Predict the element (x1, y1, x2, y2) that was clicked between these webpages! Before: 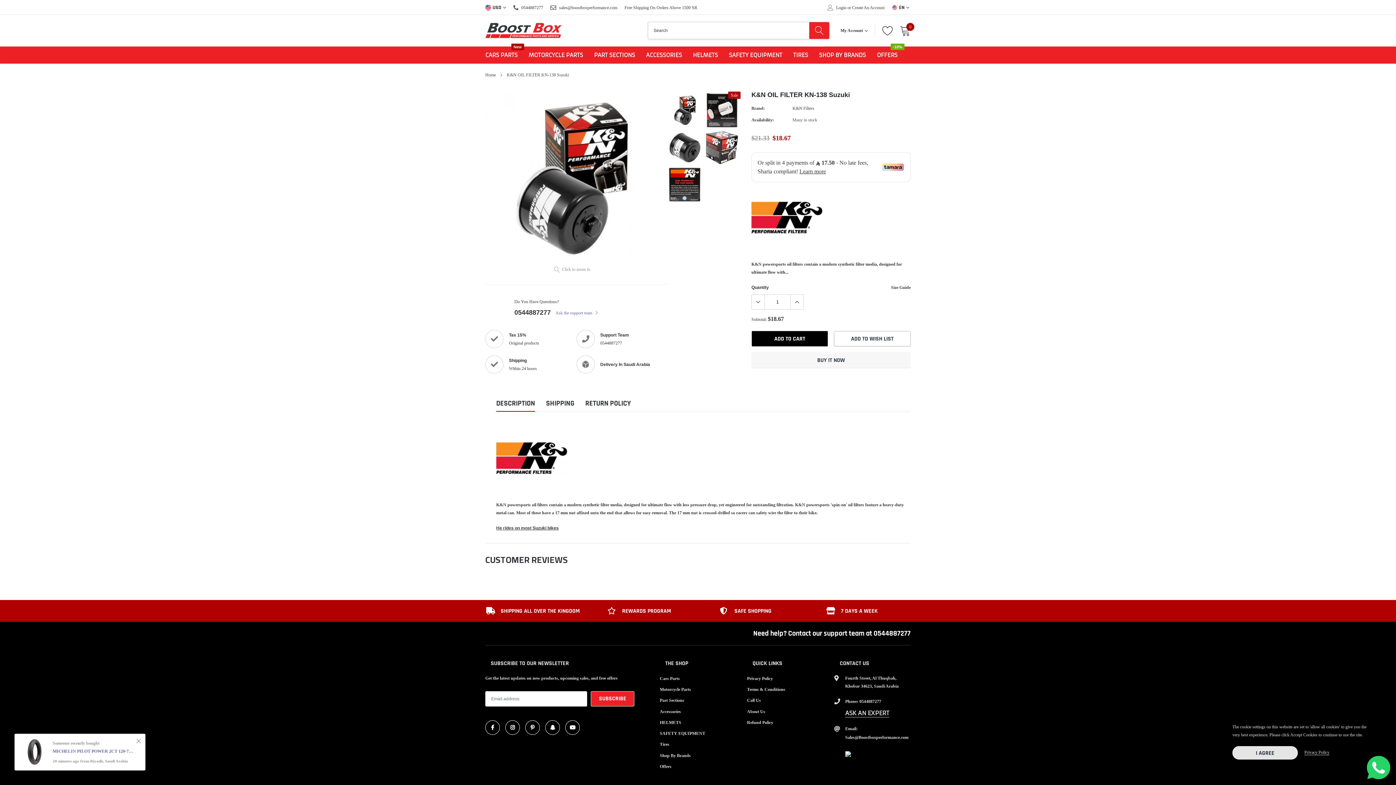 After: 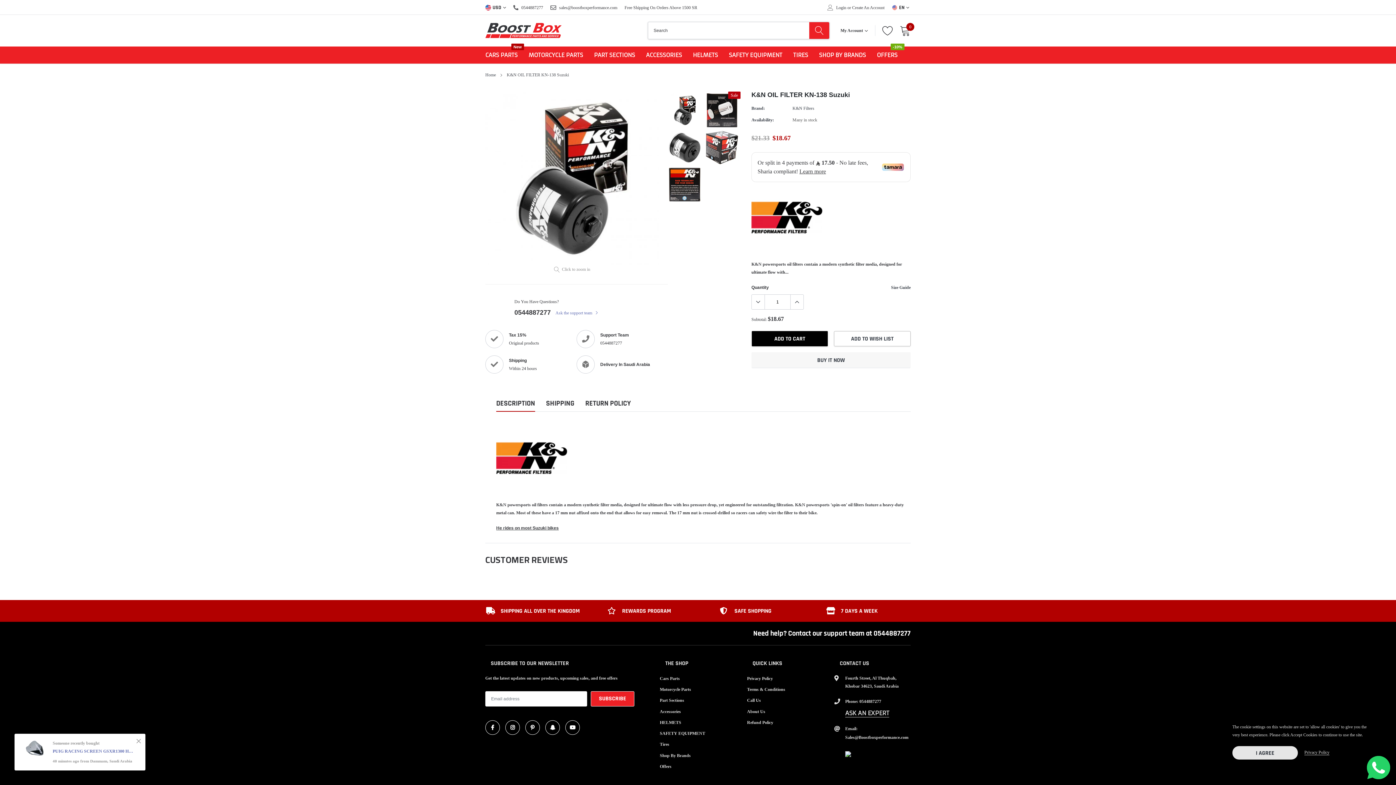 Action: label: DESCRIPTION bbox: (496, 399, 535, 411)